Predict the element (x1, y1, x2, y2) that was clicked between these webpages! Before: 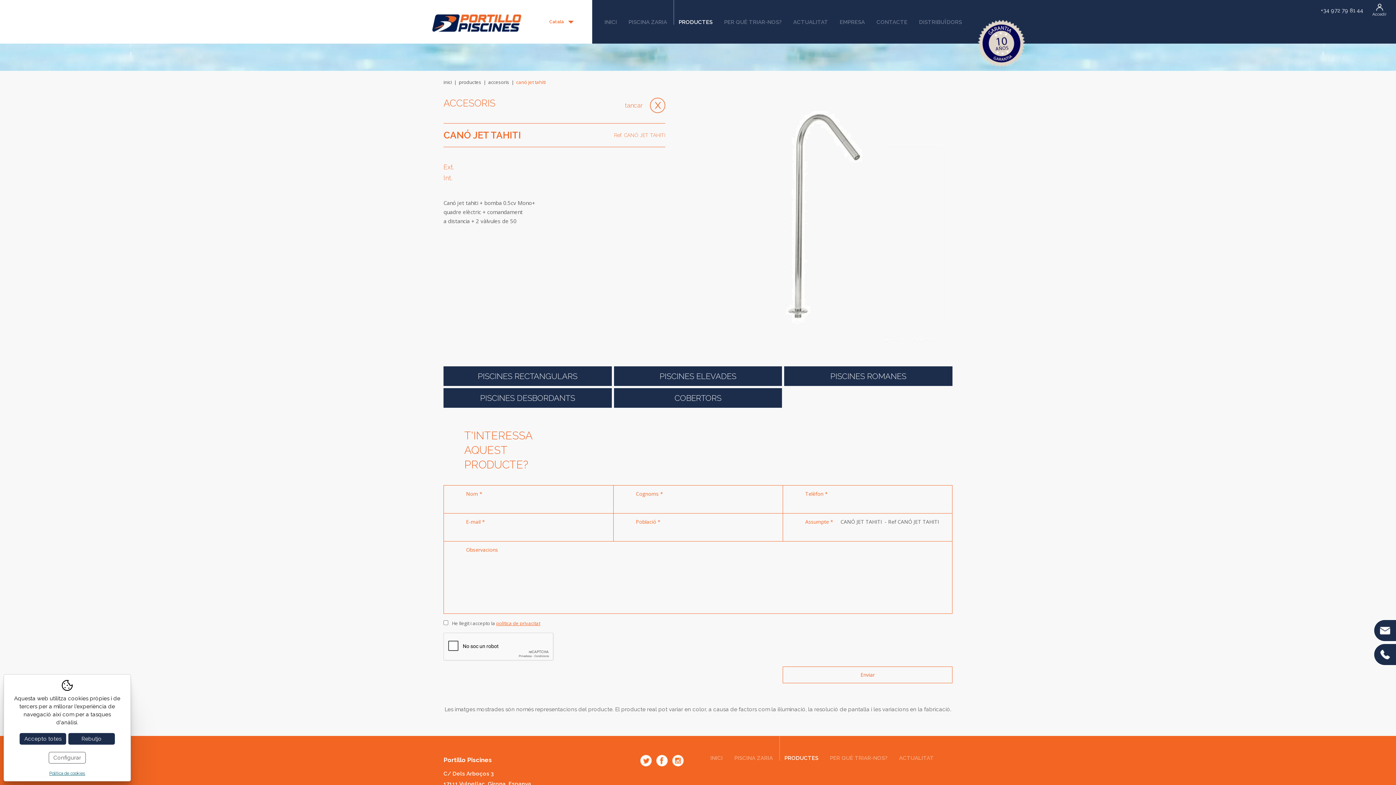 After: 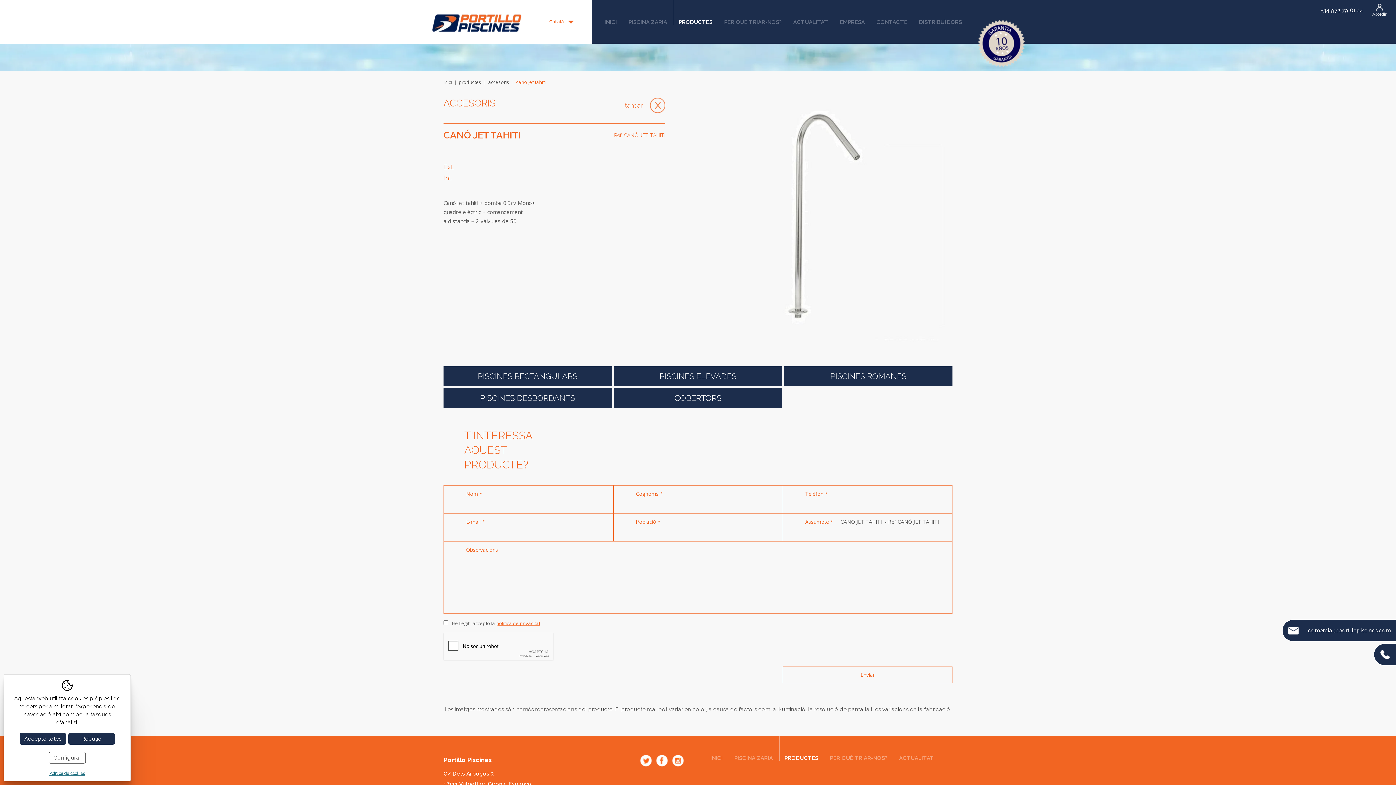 Action: label: comercial@portillopiscines.com bbox: (1373, 619, 1396, 642)